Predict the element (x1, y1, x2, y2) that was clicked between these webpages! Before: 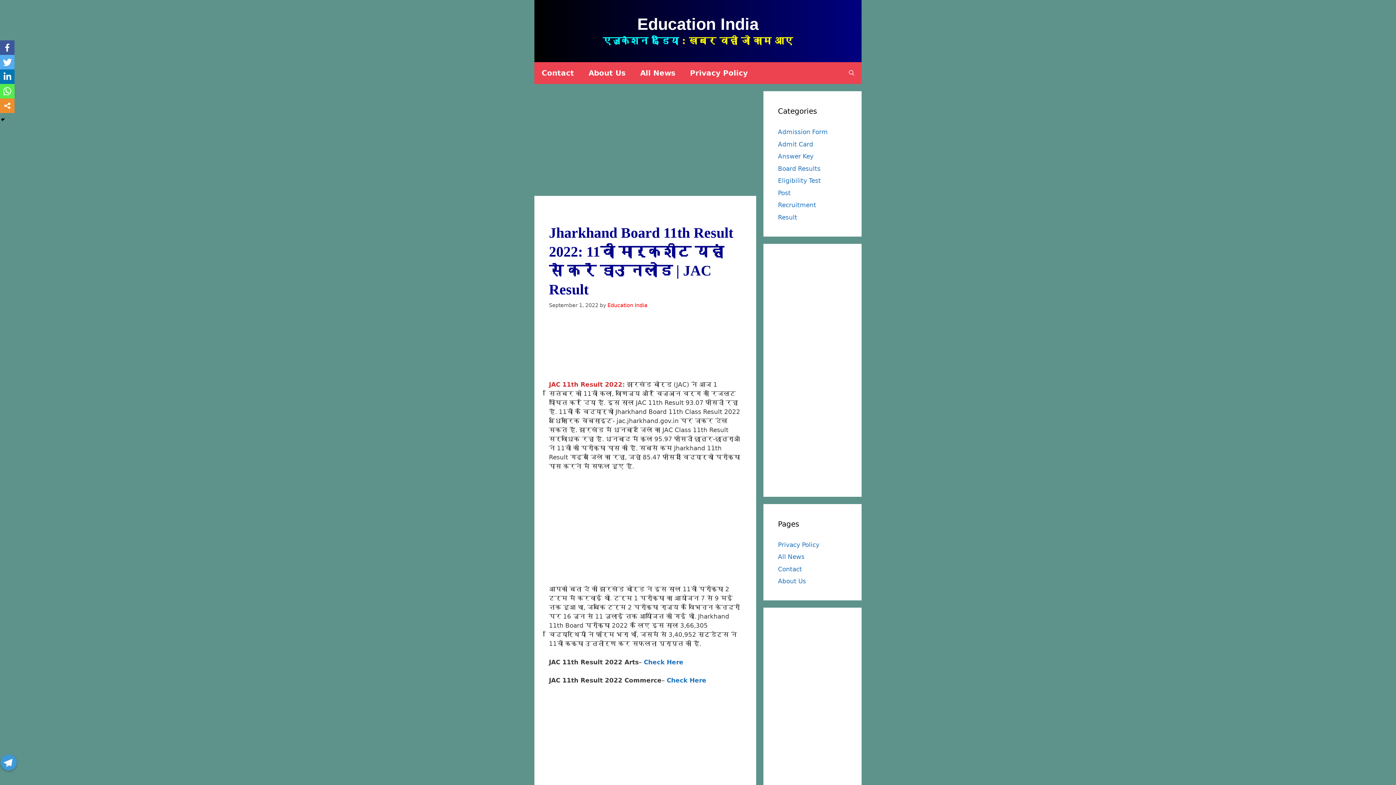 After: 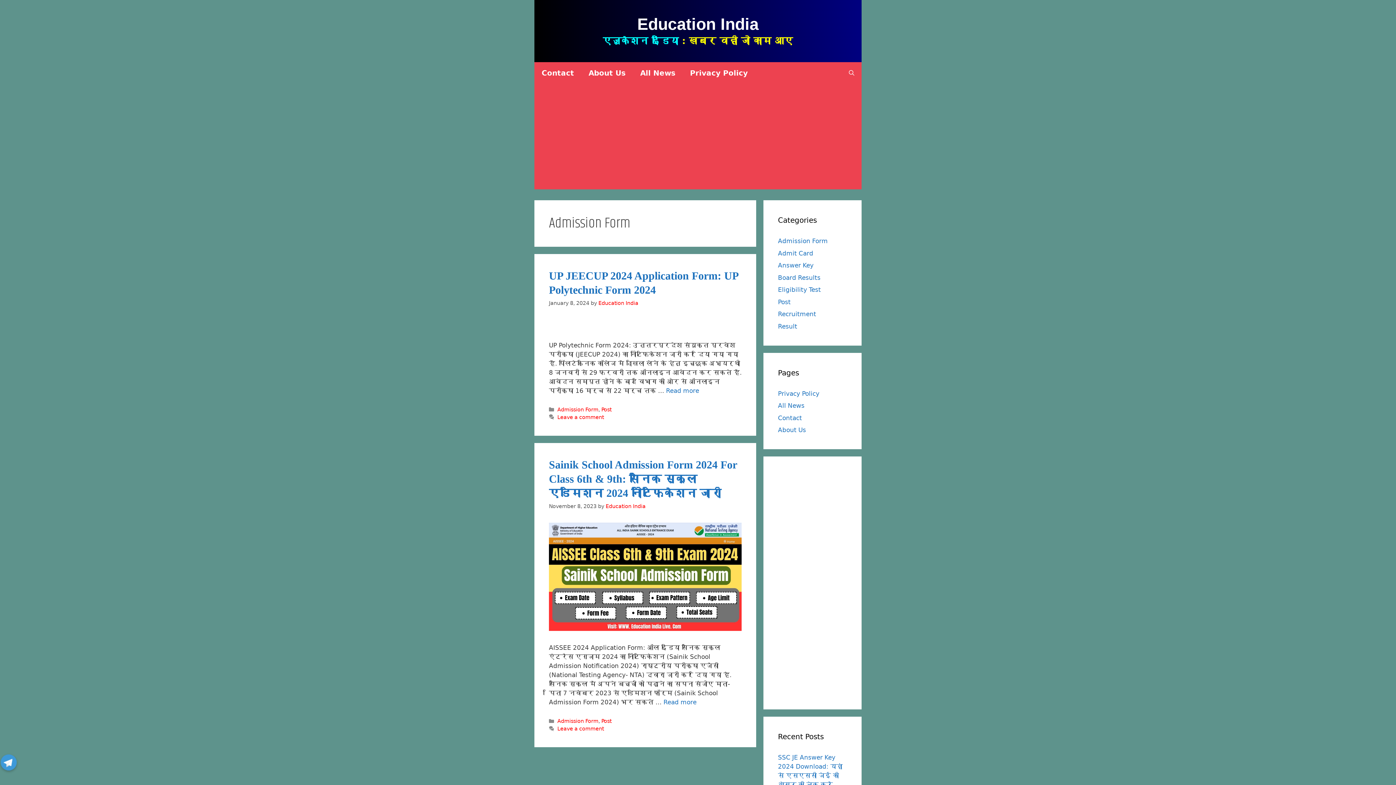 Action: bbox: (778, 128, 828, 135) label: Admission Form